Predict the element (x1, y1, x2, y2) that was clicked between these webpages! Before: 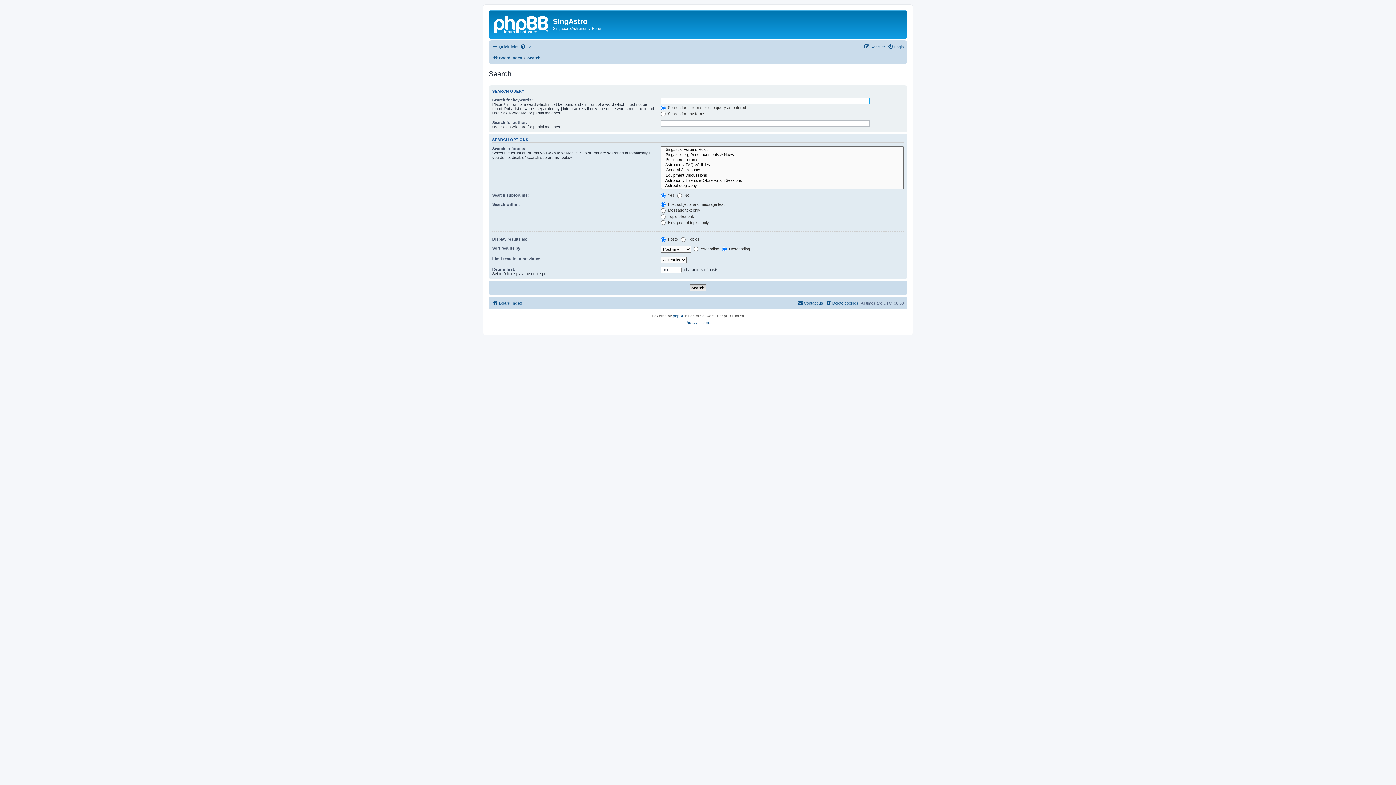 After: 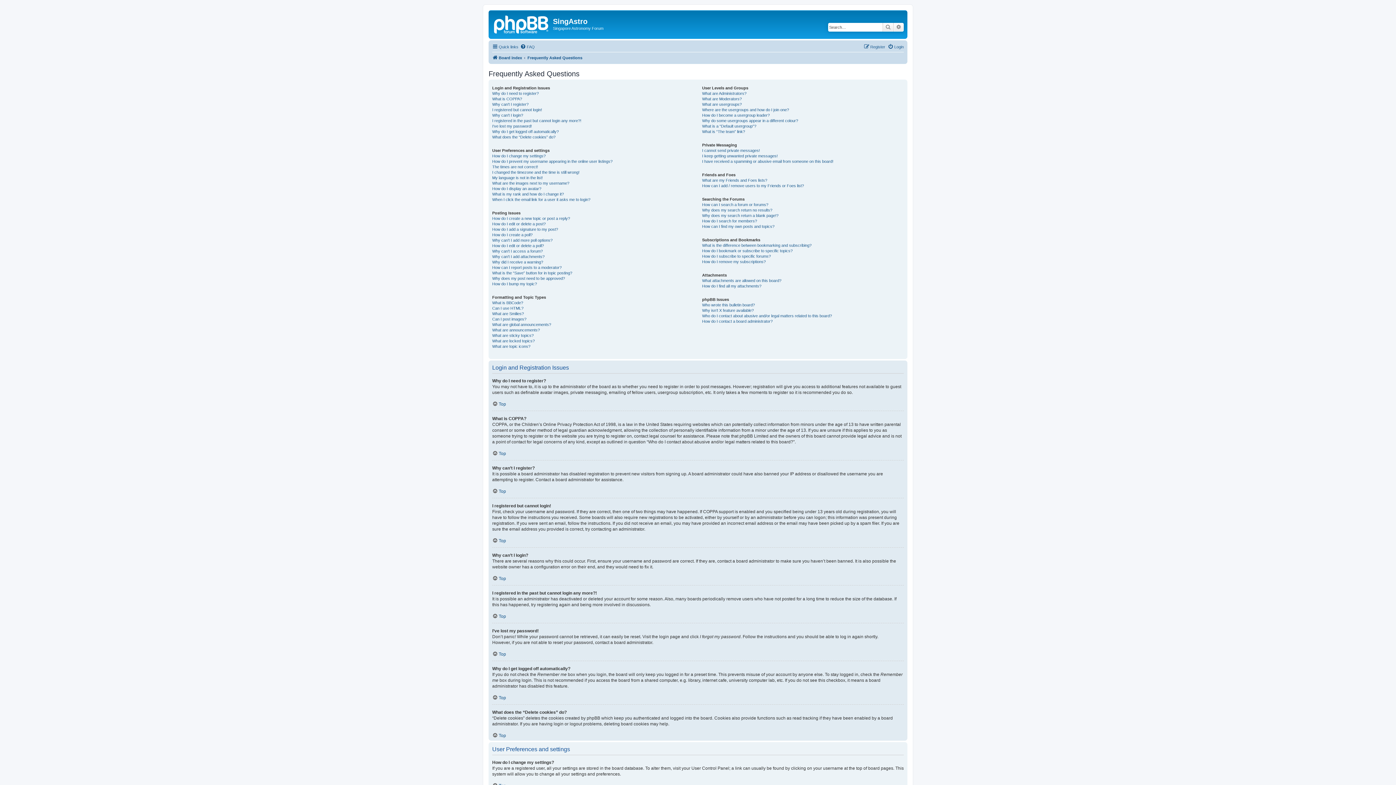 Action: label: FAQ bbox: (520, 42, 534, 51)